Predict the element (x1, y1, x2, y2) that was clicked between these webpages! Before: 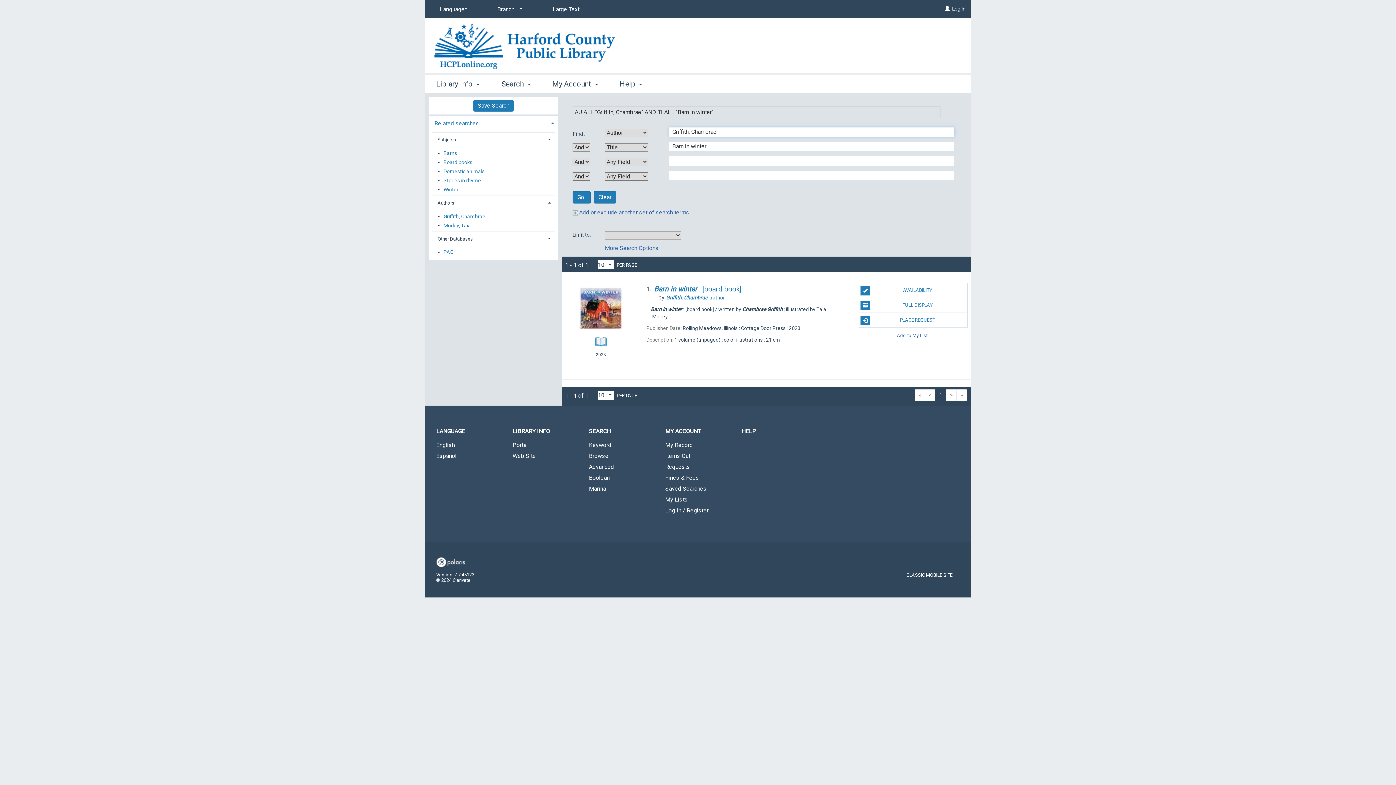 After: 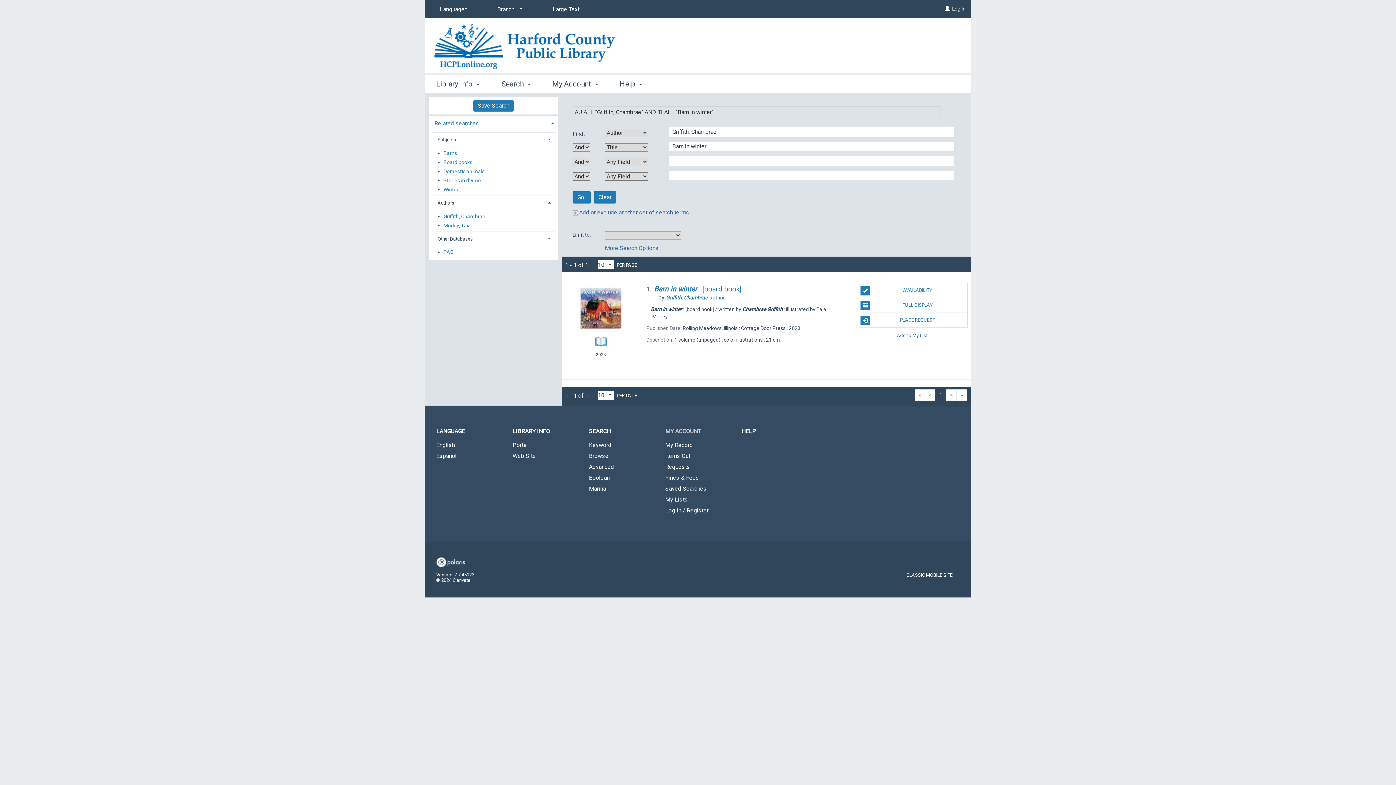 Action: bbox: (654, 422, 730, 440) label: MY ACCOUNT